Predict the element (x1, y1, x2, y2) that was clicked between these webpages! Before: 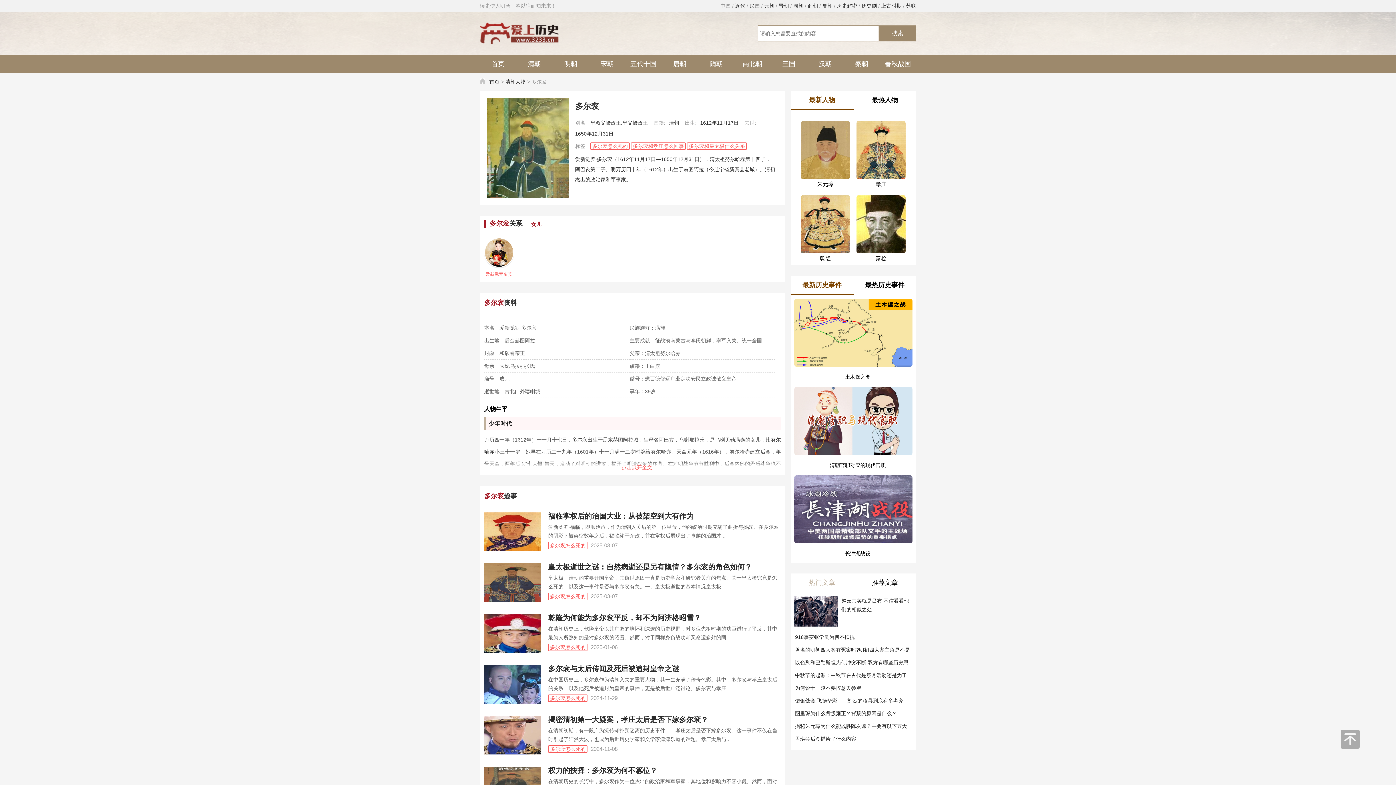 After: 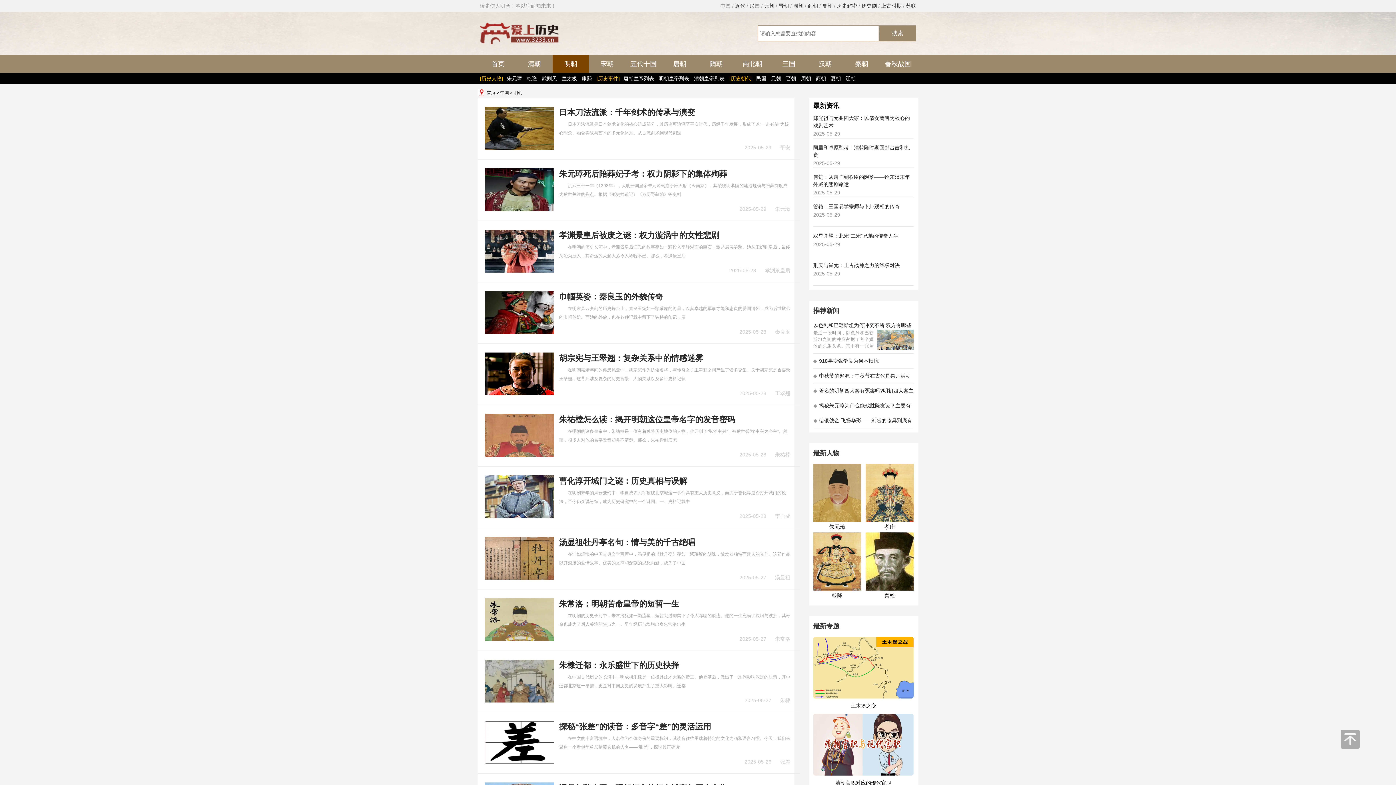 Action: label: 明朝 bbox: (552, 55, 589, 72)